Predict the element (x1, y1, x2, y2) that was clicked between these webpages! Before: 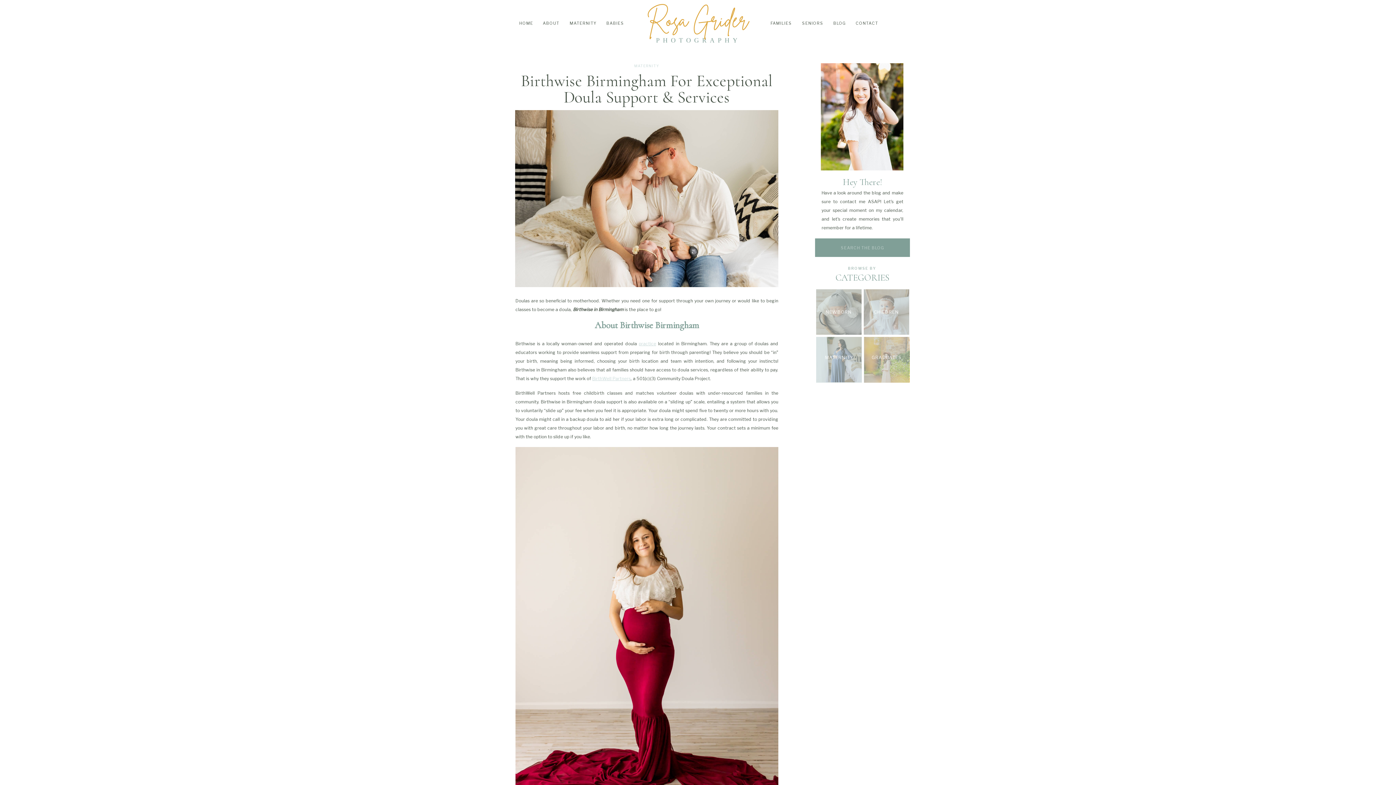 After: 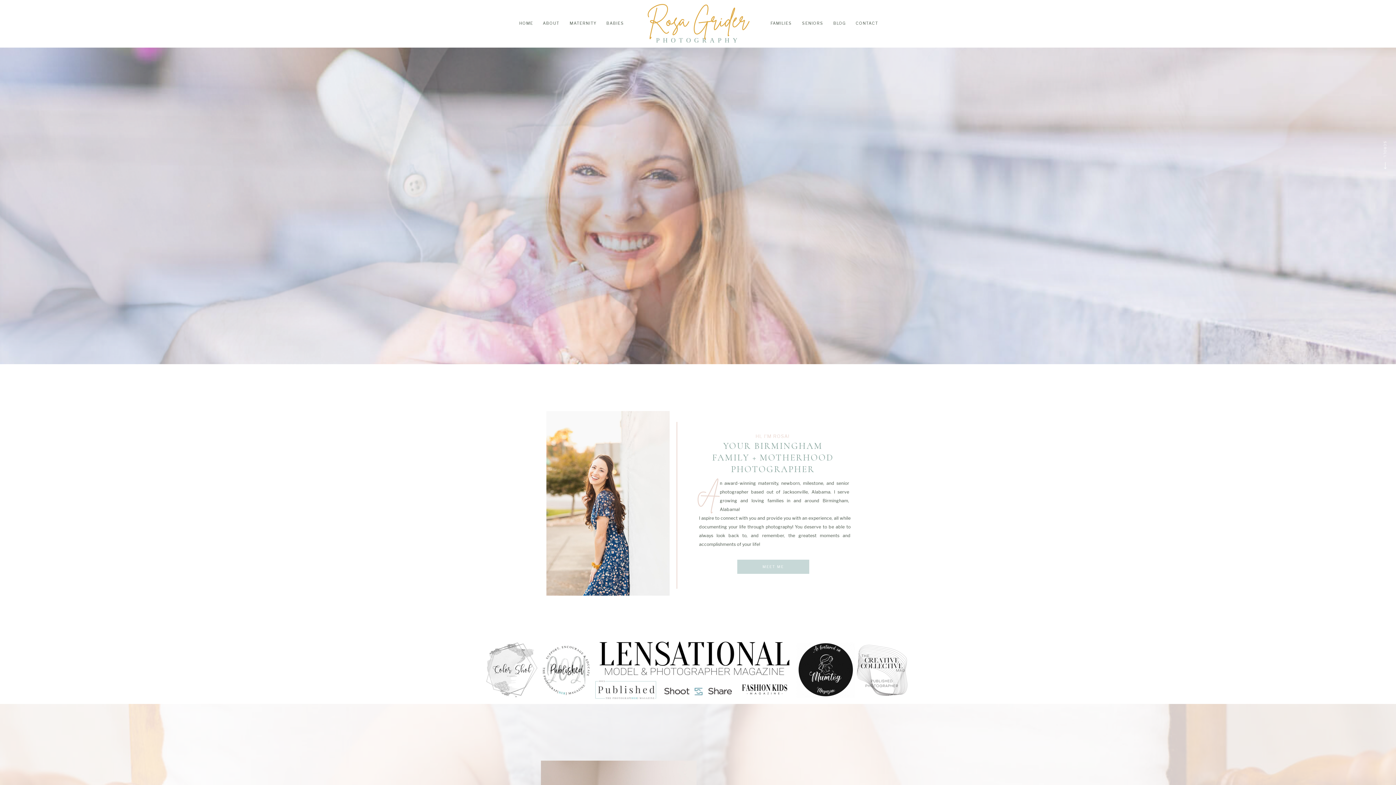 Action: bbox: (637, 15, 759, 34) label: Rosa Grider
